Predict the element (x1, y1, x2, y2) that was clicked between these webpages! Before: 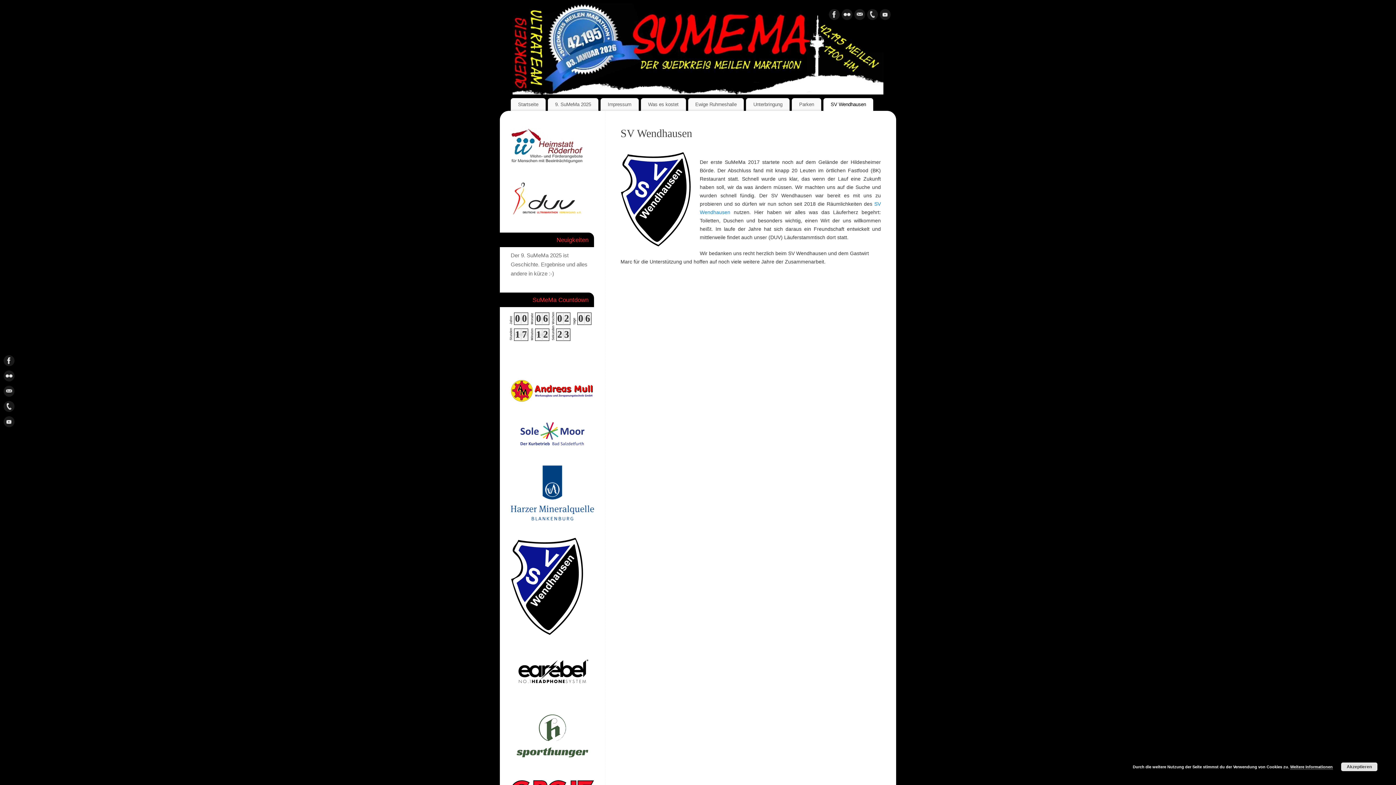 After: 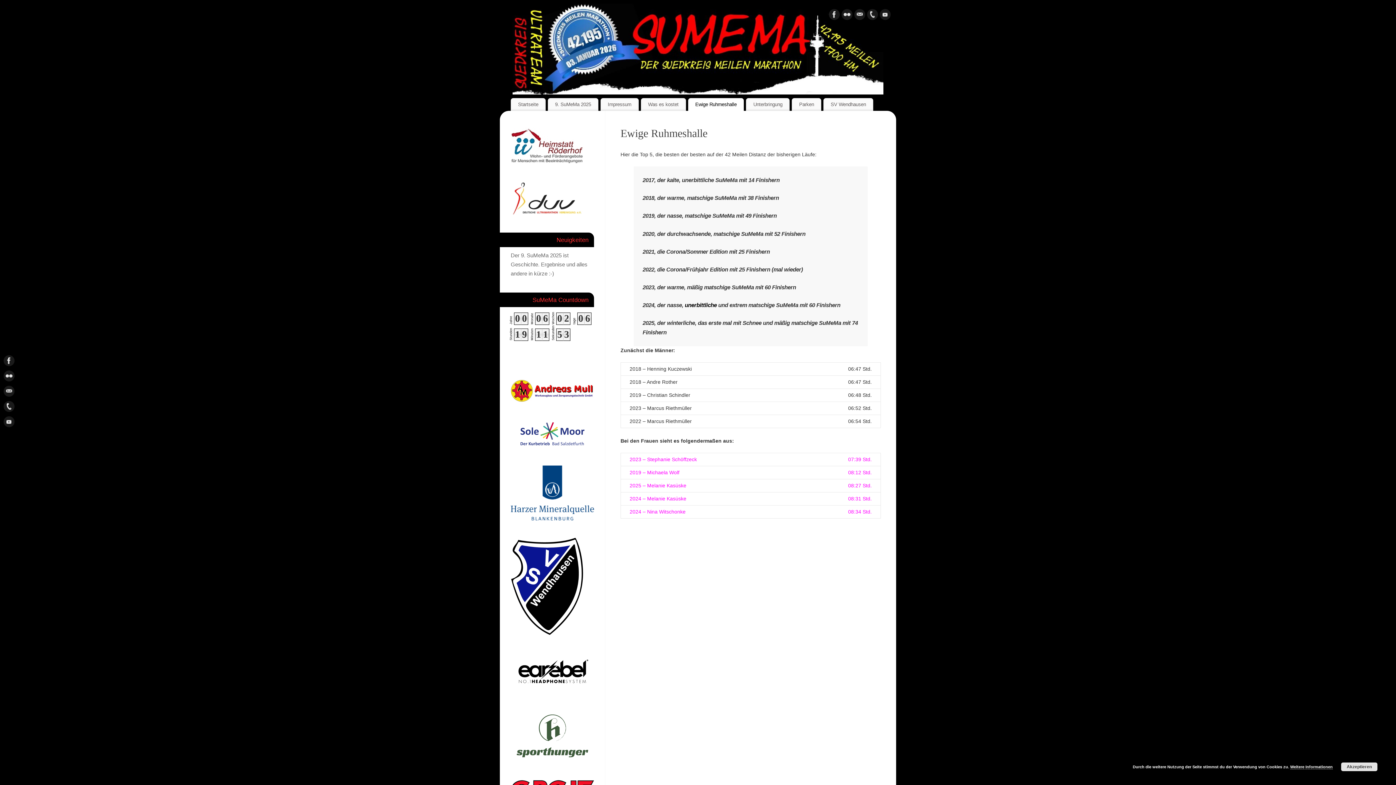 Action: bbox: (688, 98, 744, 111) label: Ewige Ruhmeshalle